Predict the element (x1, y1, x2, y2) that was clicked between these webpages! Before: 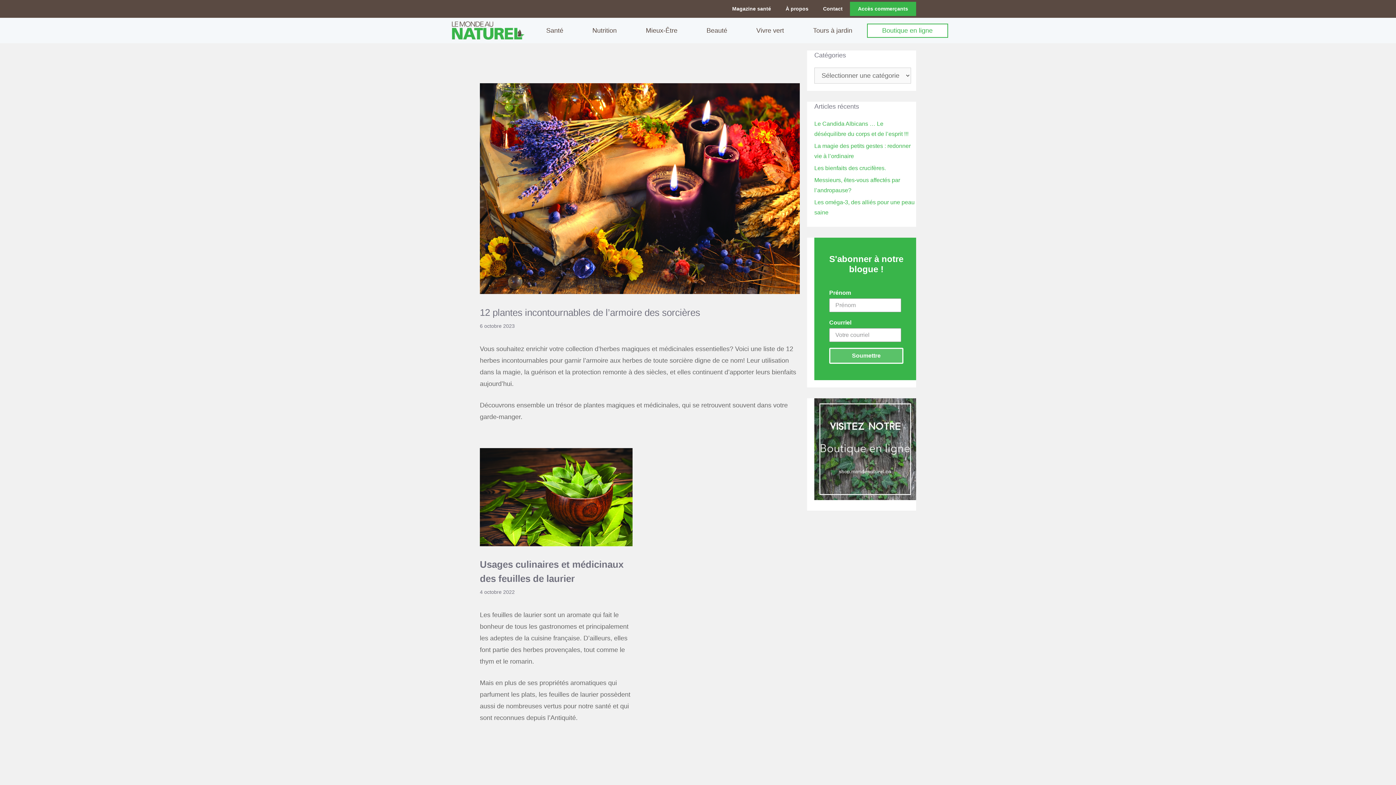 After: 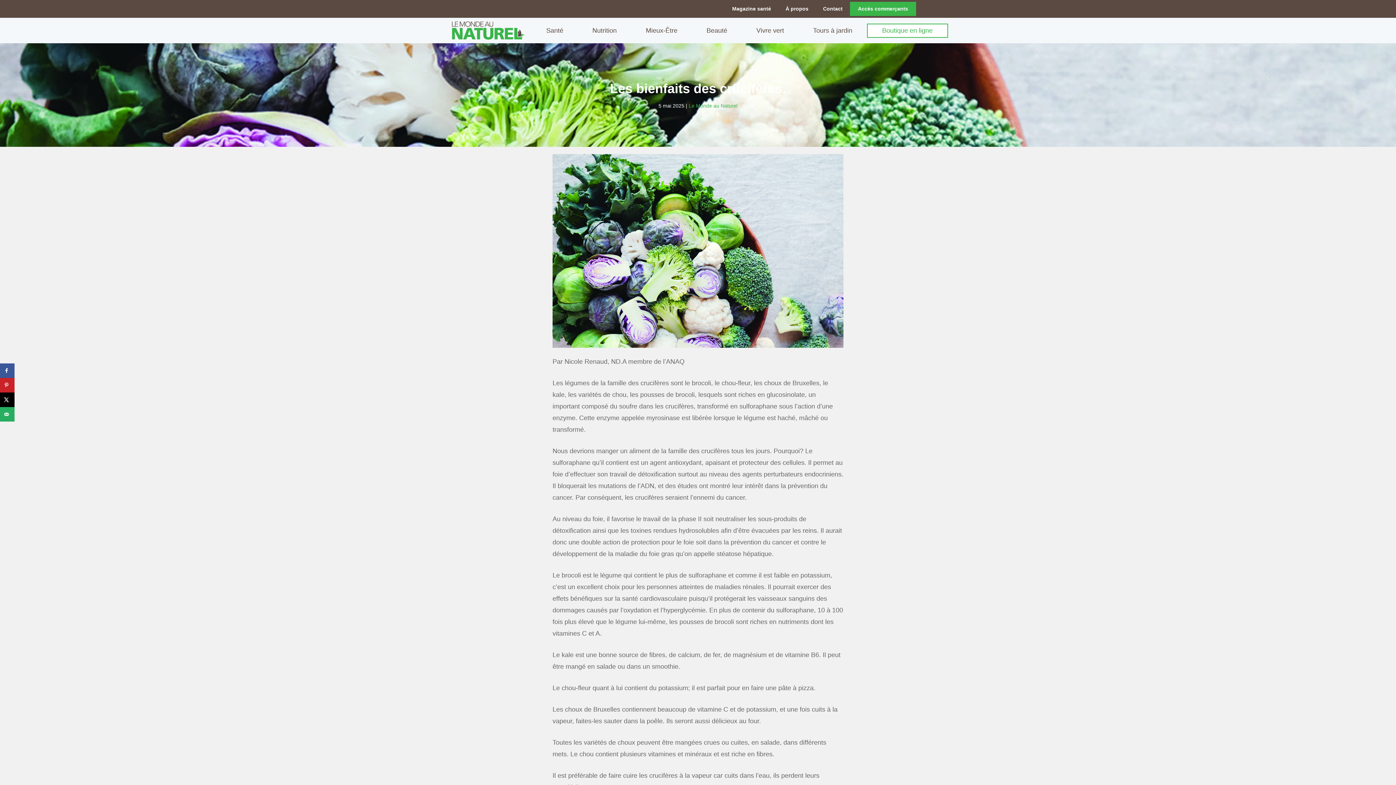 Action: label: Les bienfaits des crucifères. bbox: (814, 165, 886, 171)